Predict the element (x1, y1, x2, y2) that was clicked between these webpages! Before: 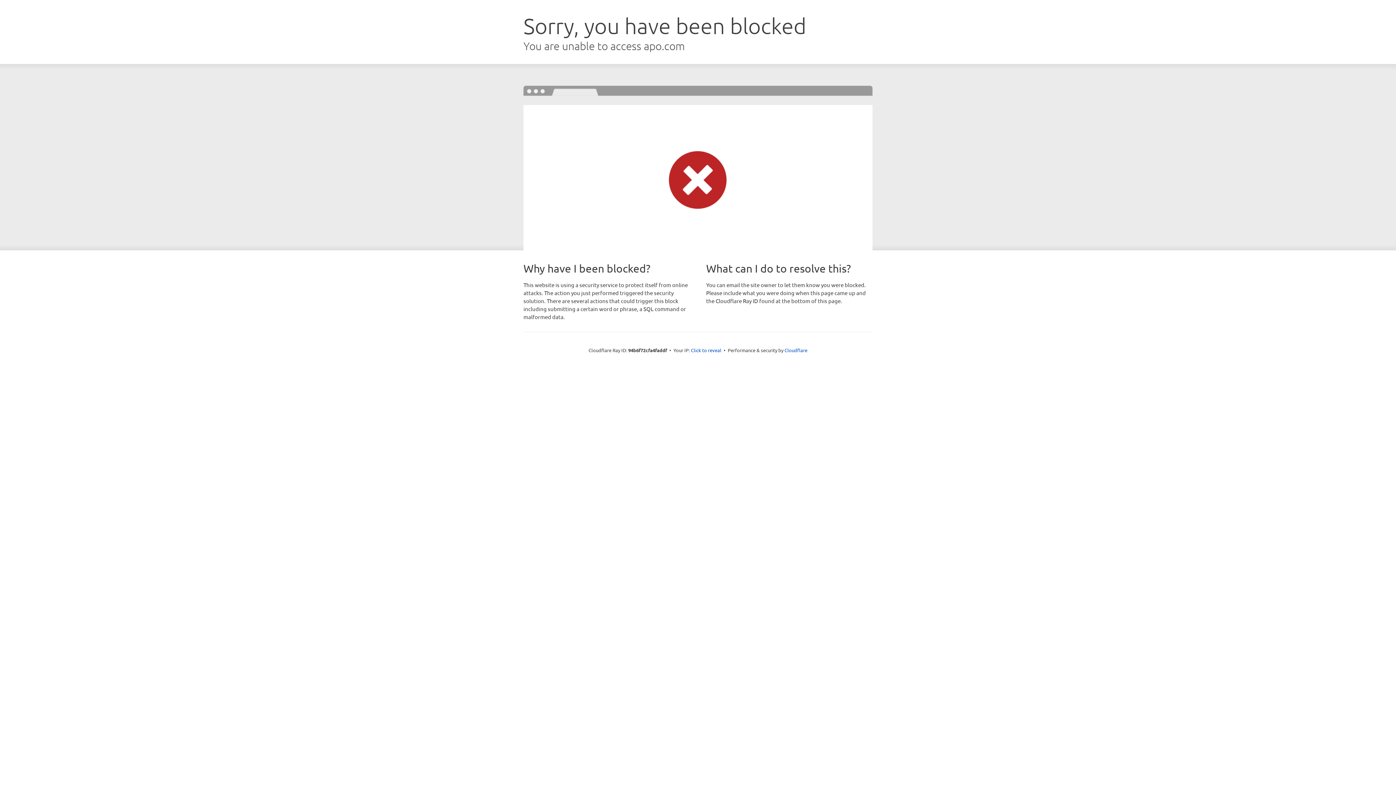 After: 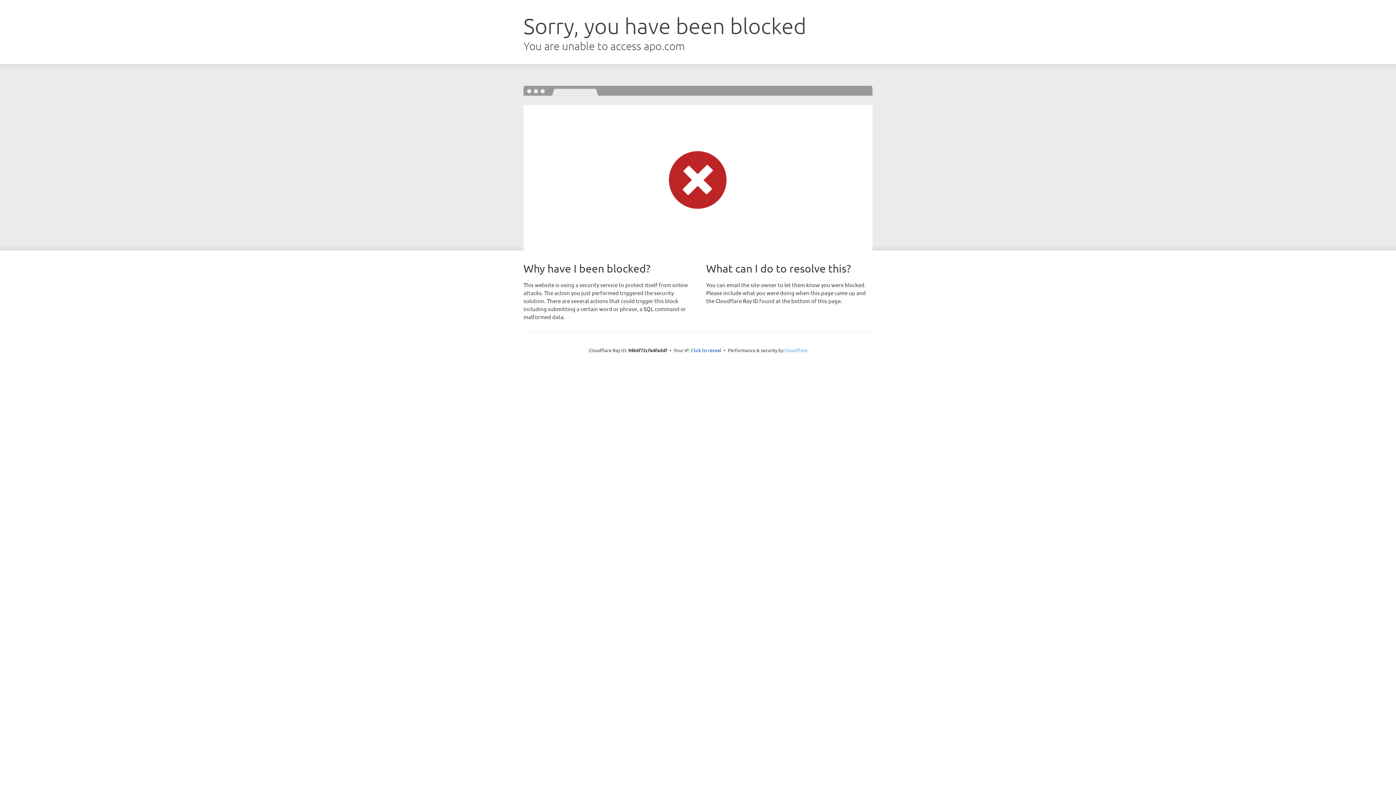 Action: bbox: (784, 347, 807, 353) label: Cloudflare